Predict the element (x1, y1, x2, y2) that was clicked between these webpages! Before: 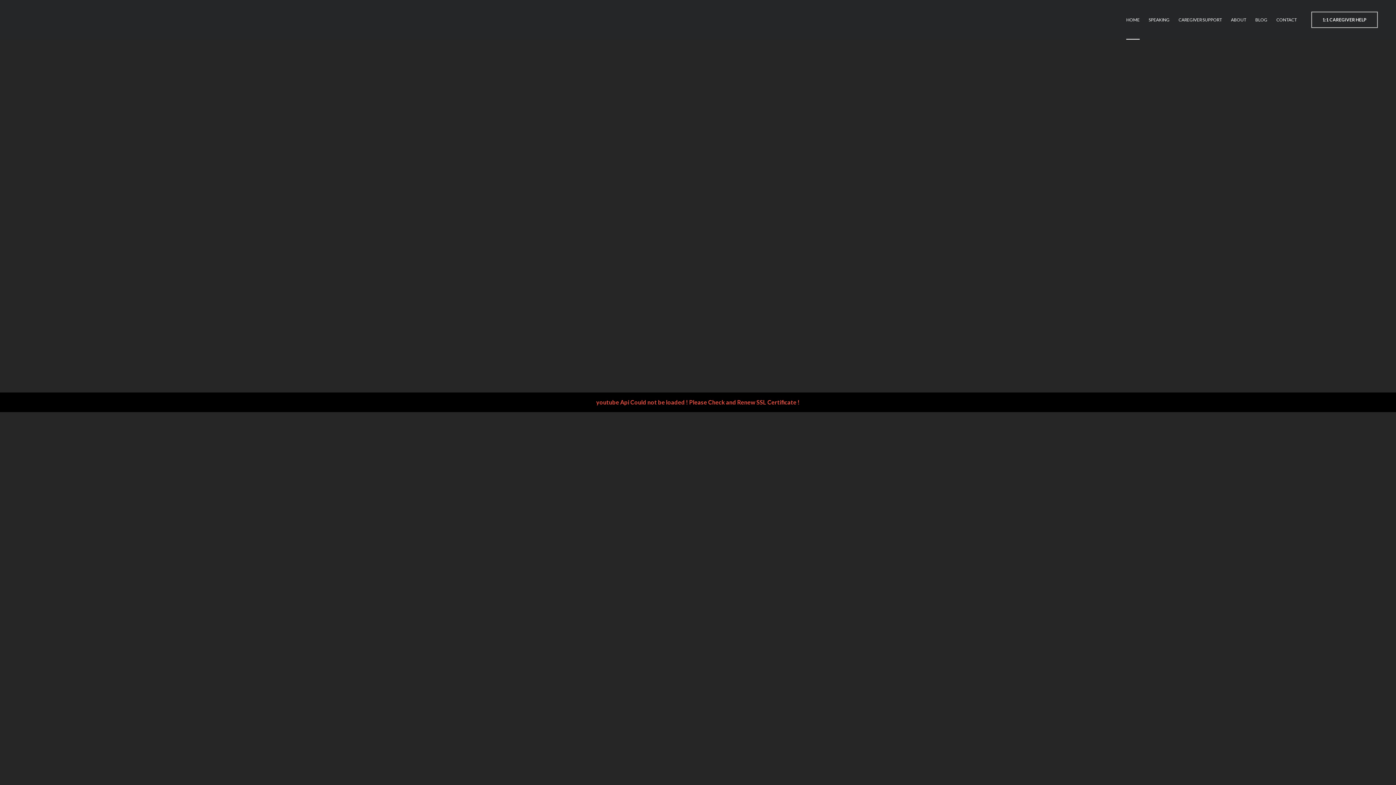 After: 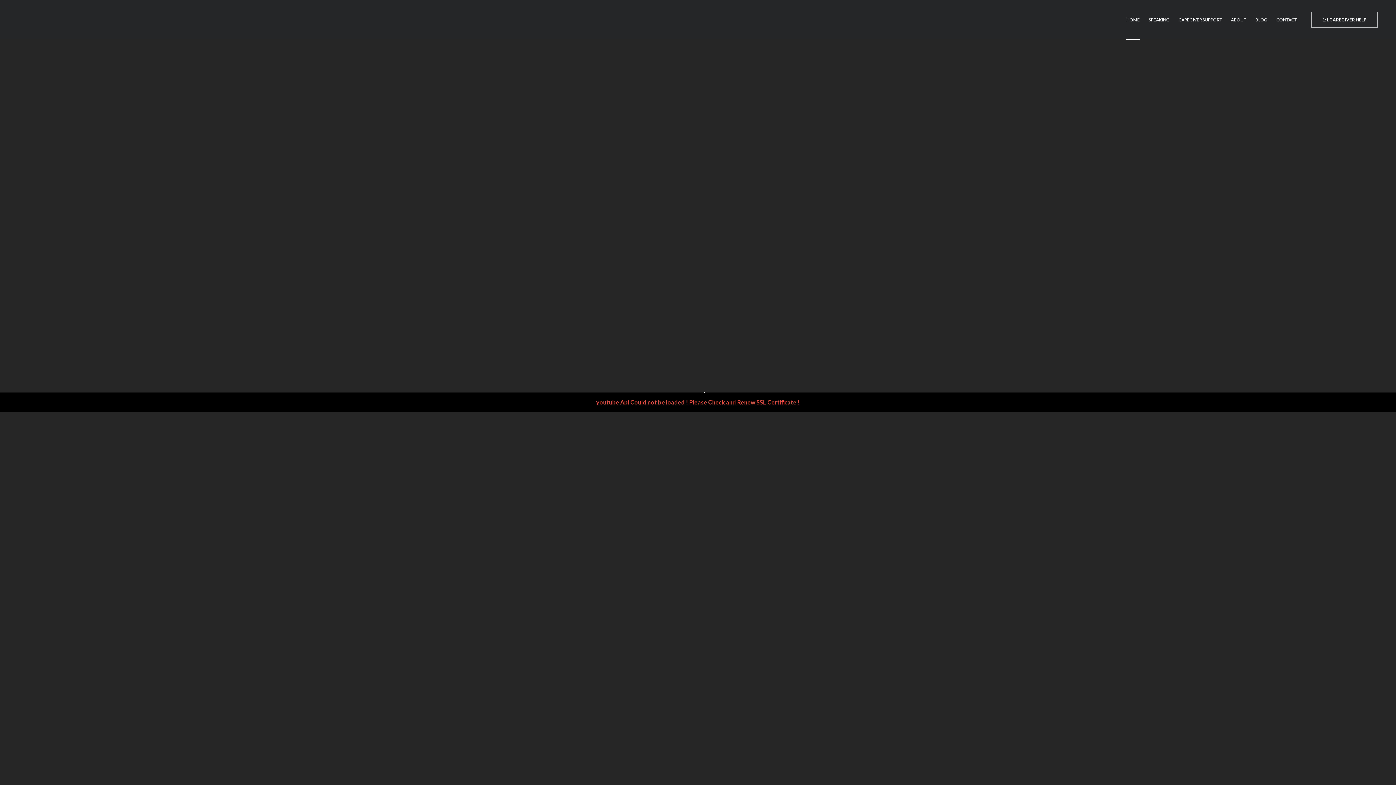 Action: label: HOME bbox: (1126, 3, 1139, 36)